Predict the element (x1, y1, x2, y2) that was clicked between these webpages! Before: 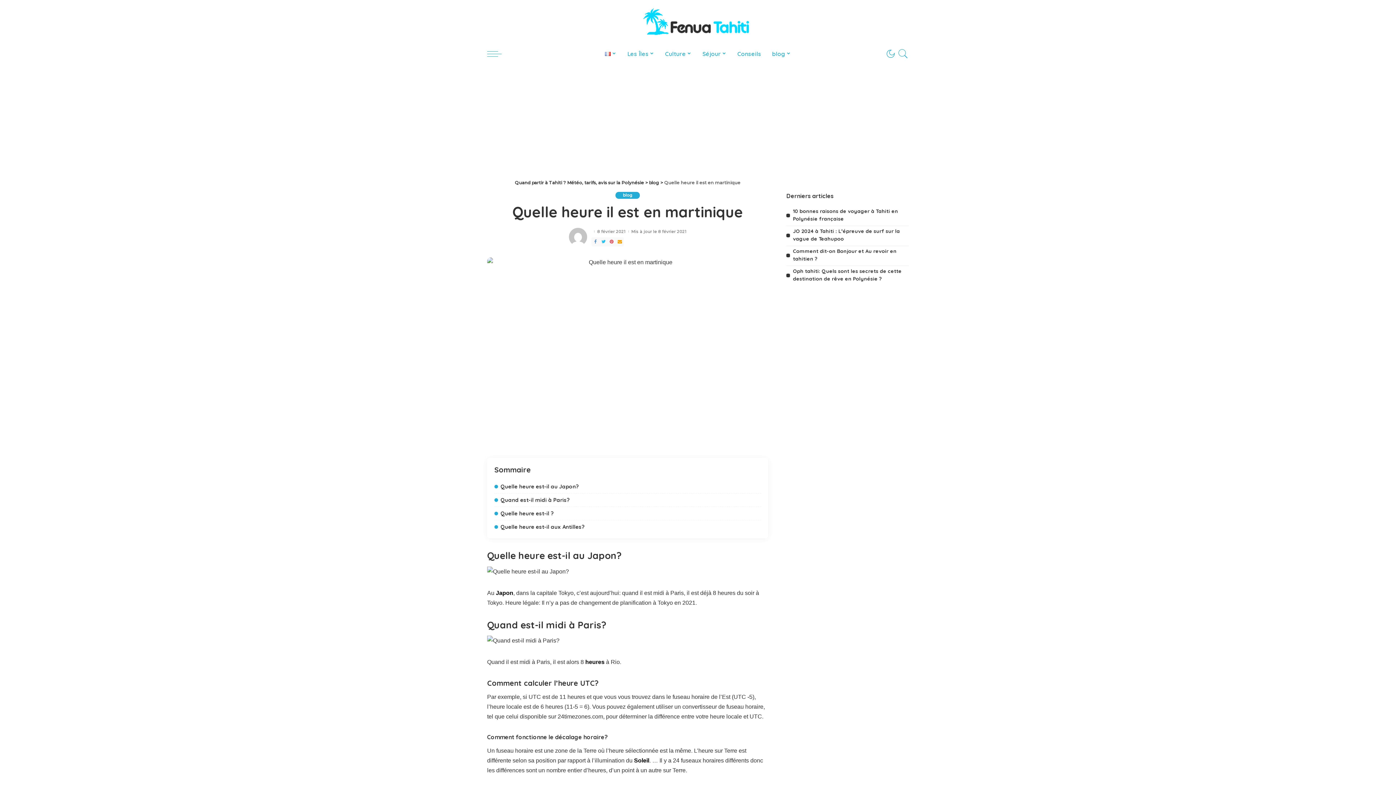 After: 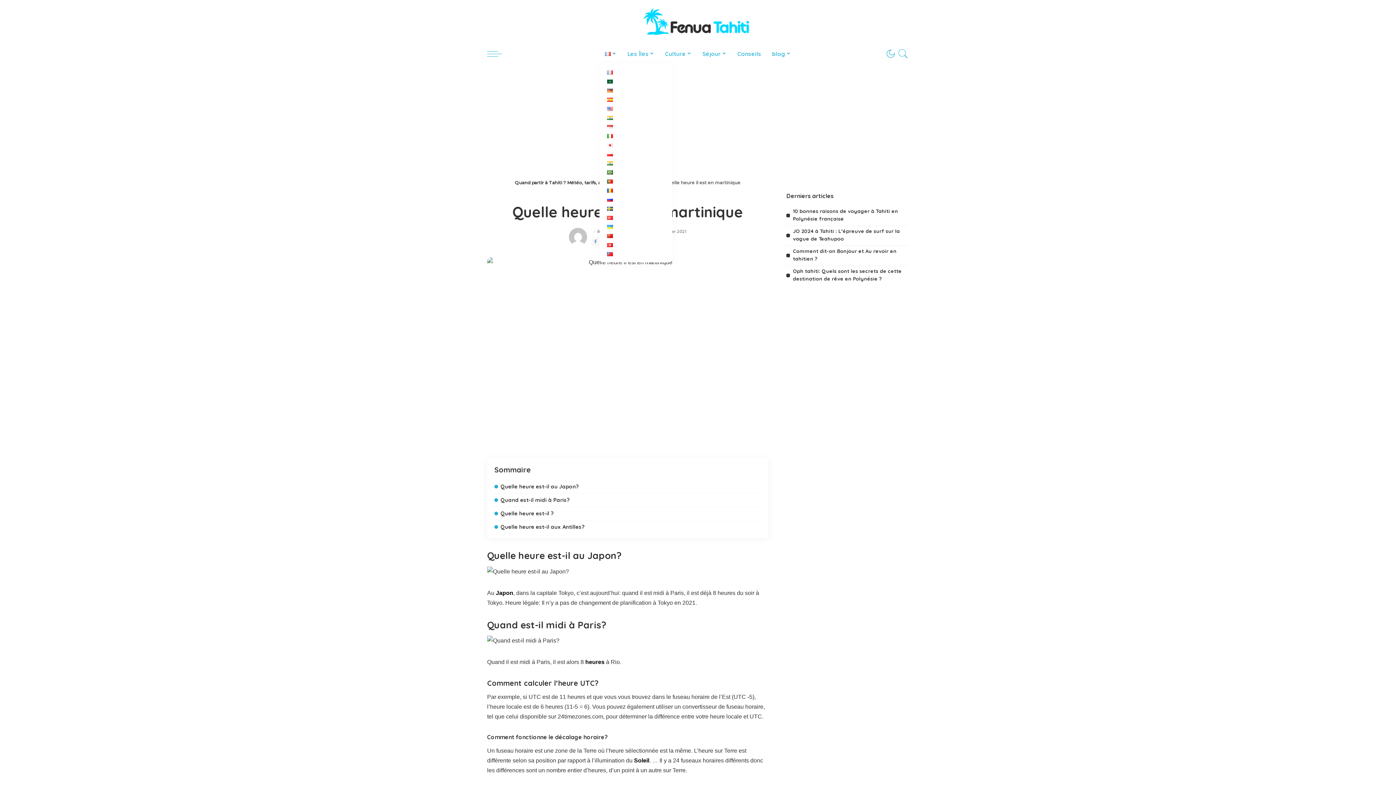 Action: bbox: (599, 42, 622, 64)